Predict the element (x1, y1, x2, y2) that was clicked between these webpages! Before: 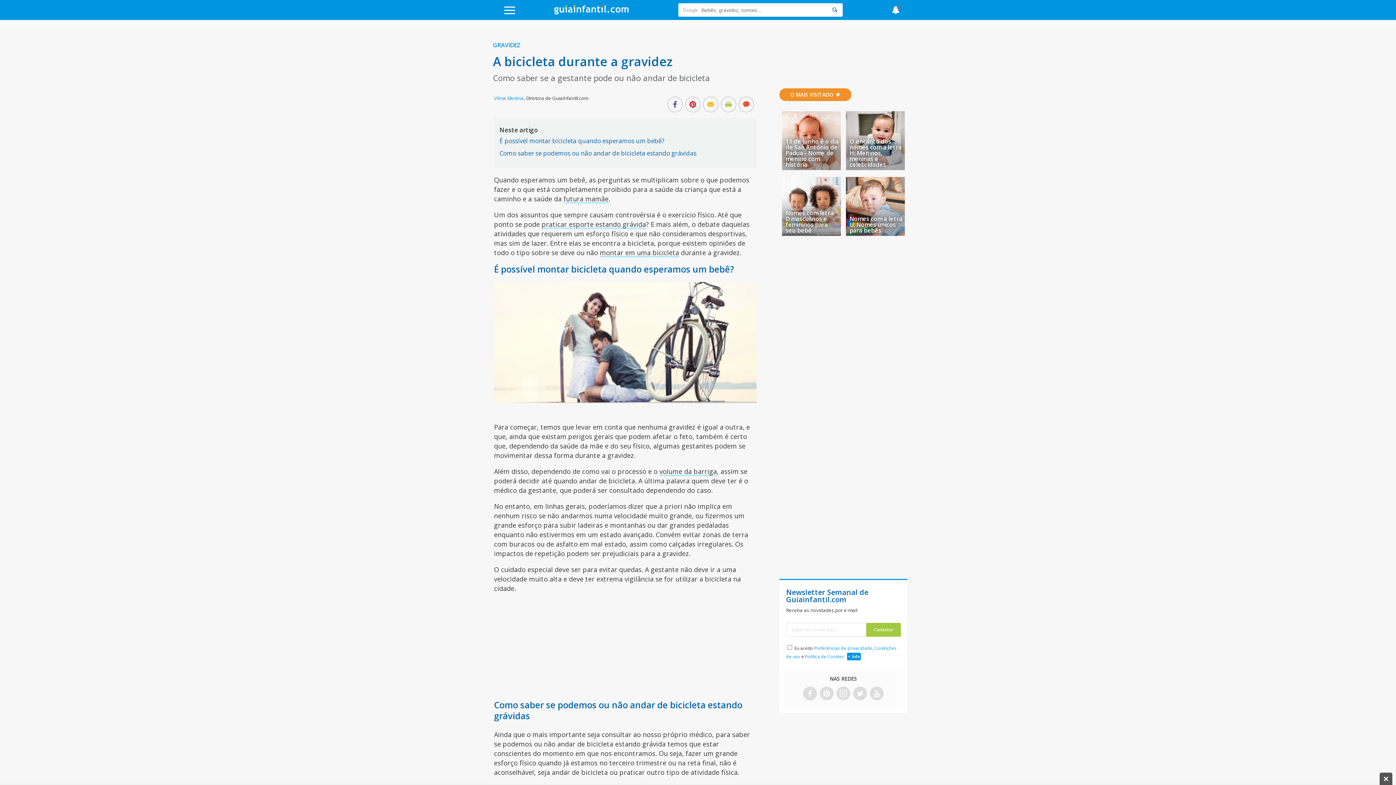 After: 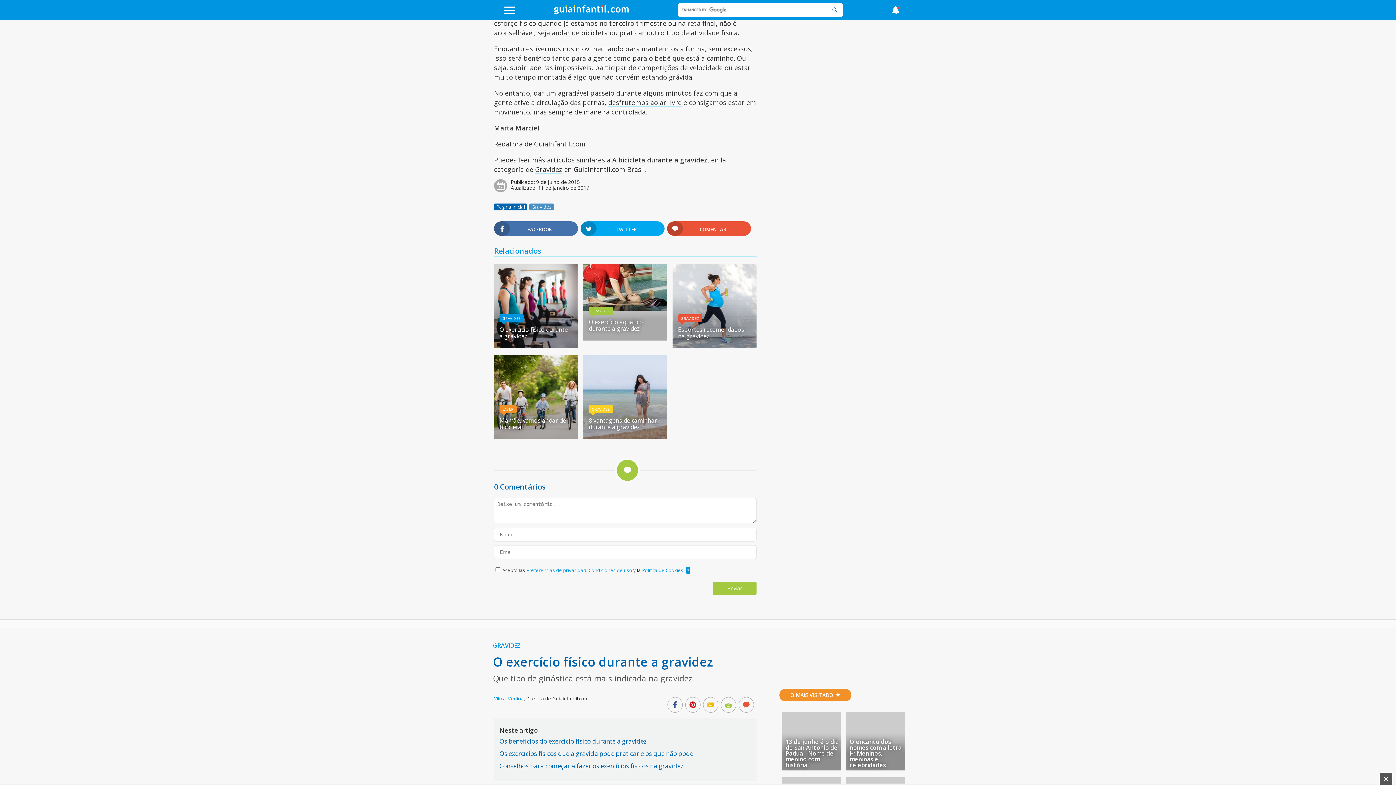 Action: bbox: (742, 100, 750, 109)